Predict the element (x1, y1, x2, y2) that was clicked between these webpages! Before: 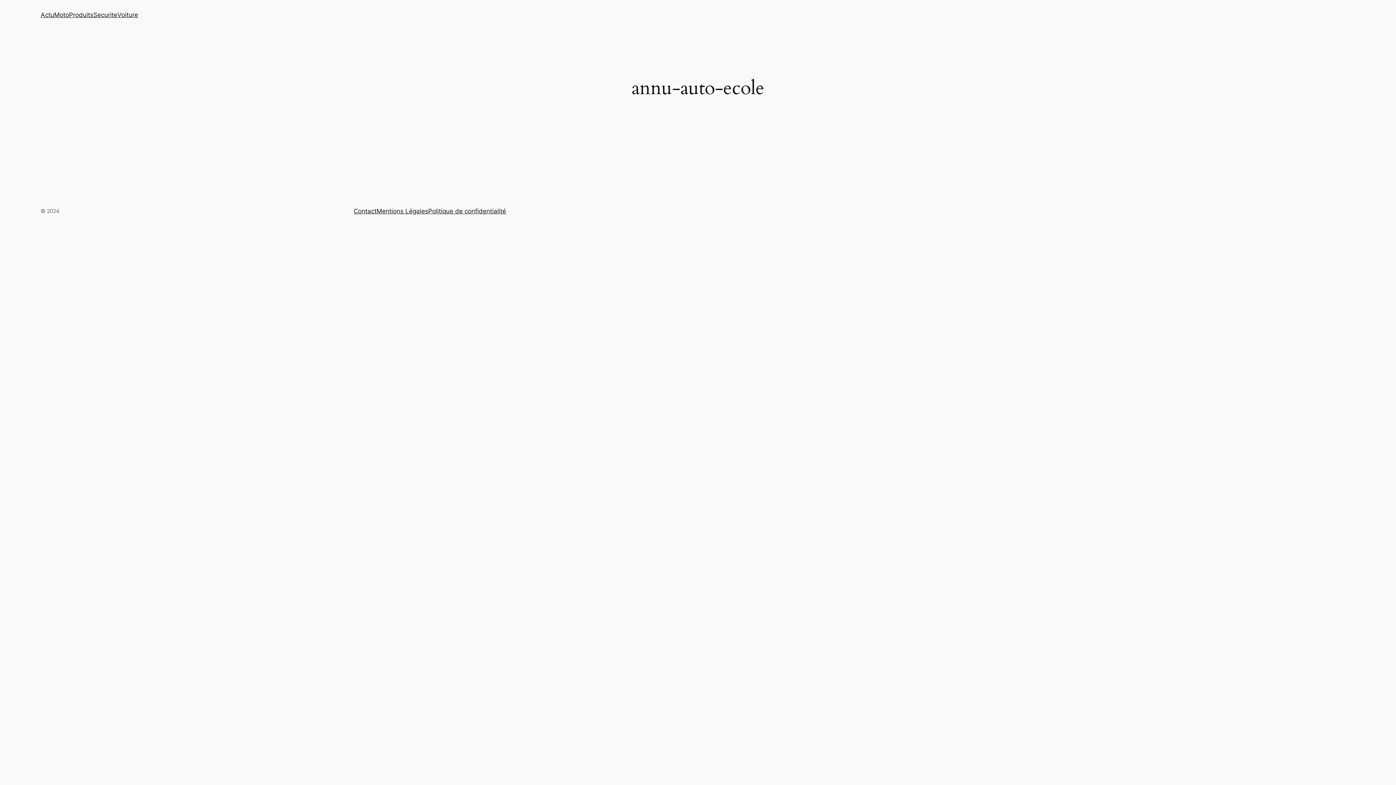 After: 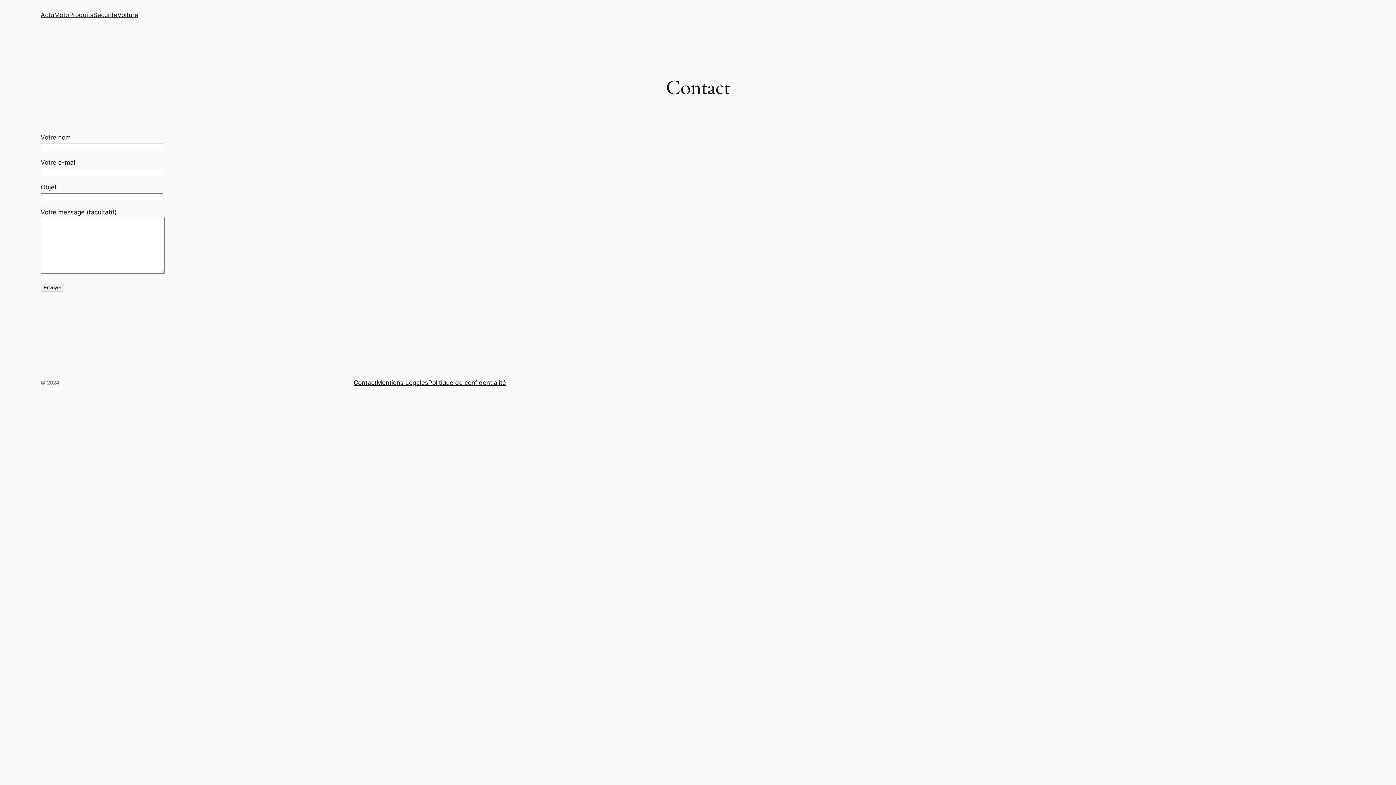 Action: bbox: (353, 206, 376, 216) label: Contact